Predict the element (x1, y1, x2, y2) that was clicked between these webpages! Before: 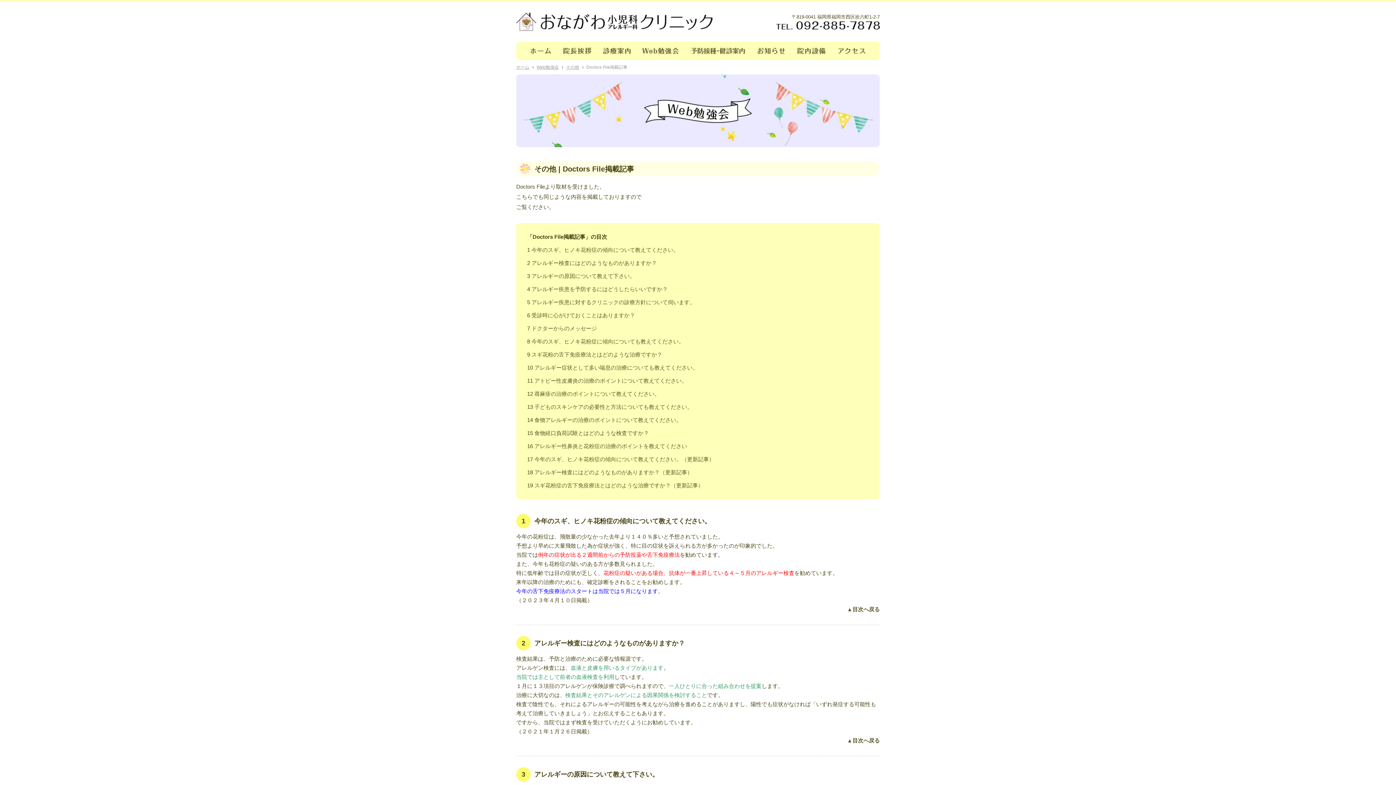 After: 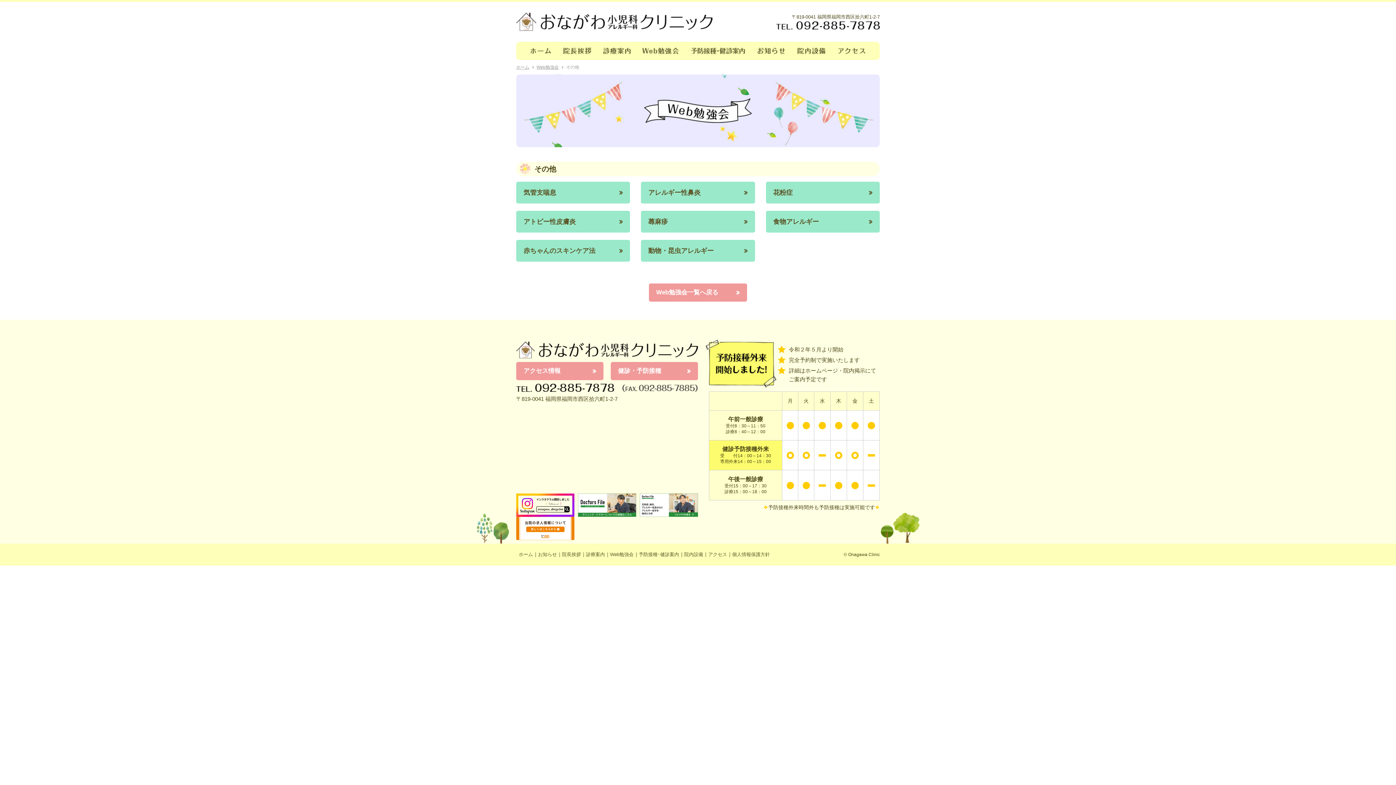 Action: bbox: (566, 64, 579, 69) label: その他